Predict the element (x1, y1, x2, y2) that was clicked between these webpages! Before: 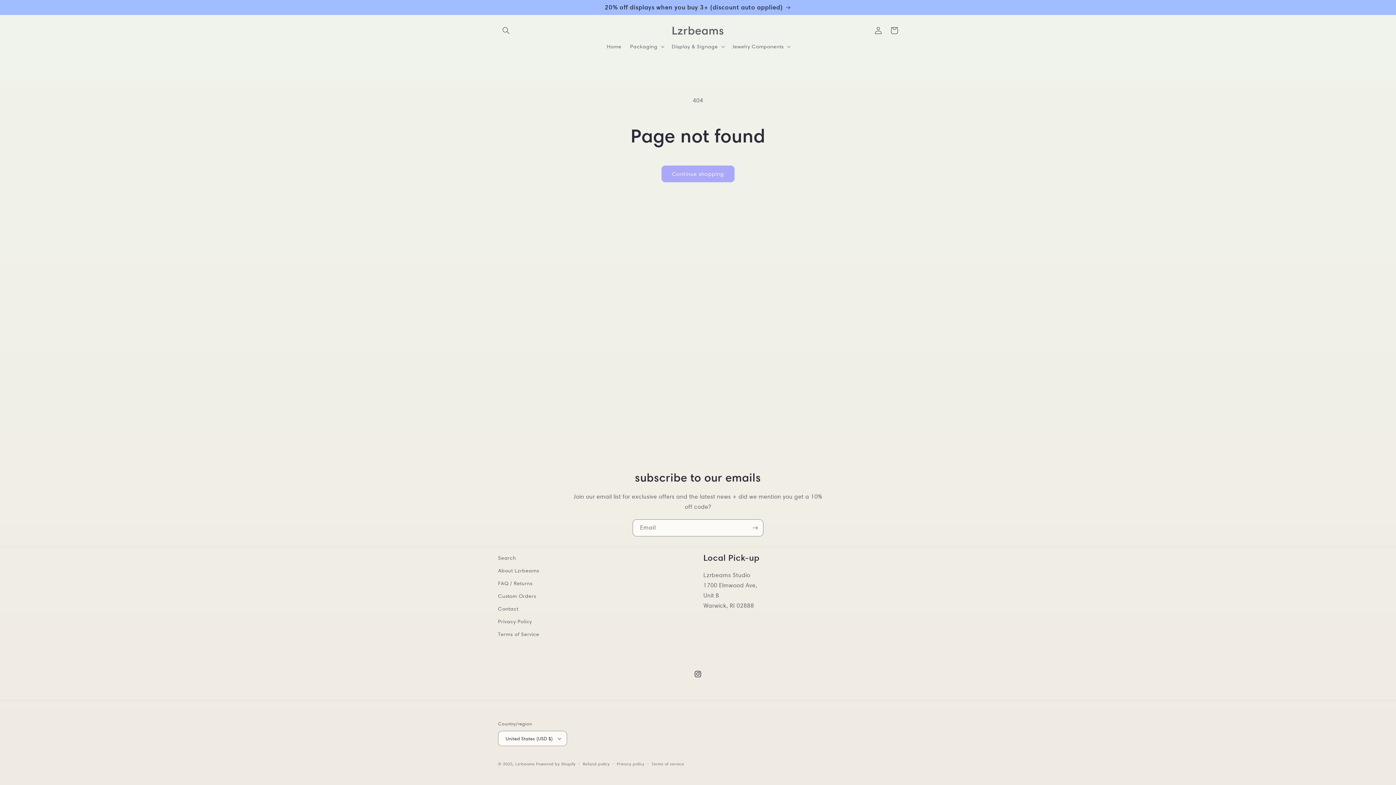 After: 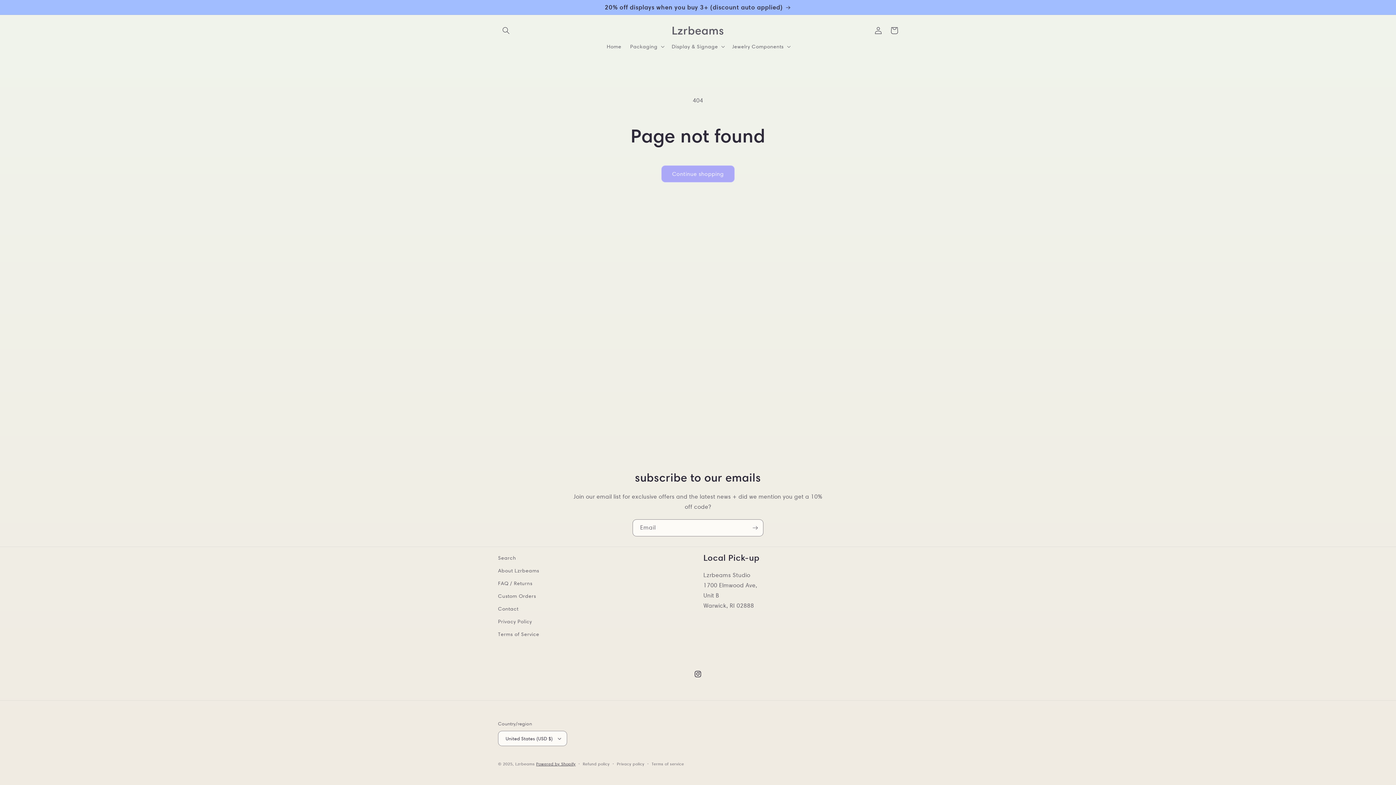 Action: bbox: (536, 761, 575, 766) label: Powered by Shopify